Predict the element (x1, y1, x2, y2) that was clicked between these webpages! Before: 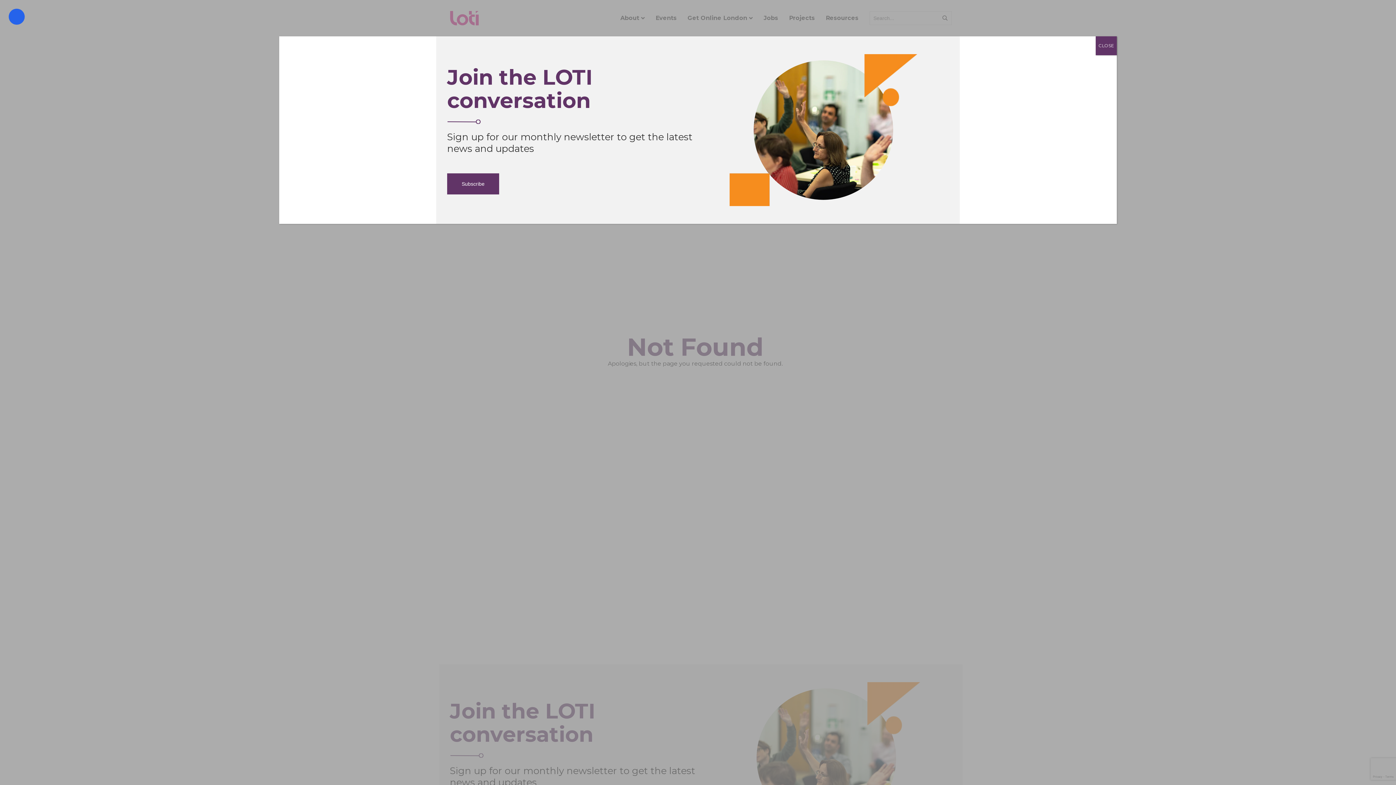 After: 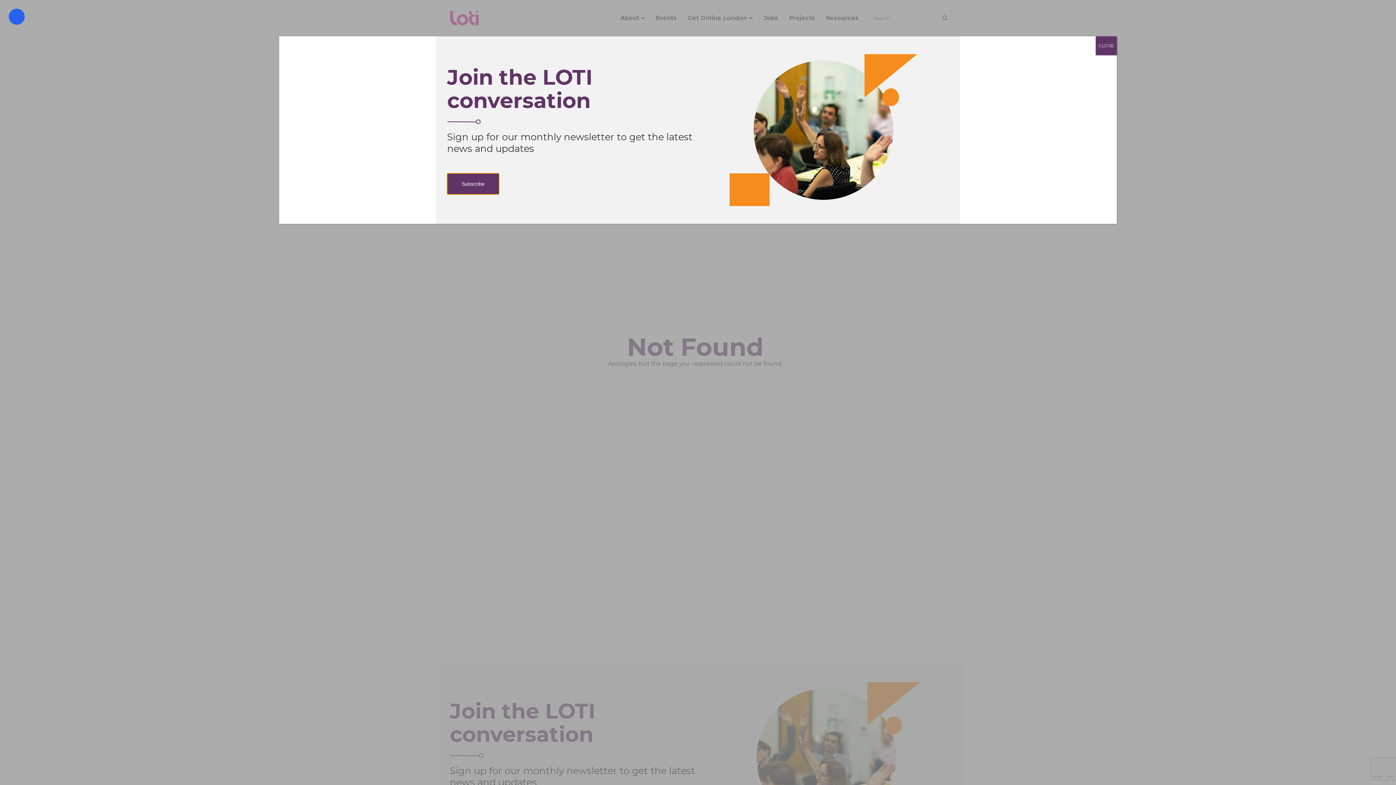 Action: label: 
Subscribe
 bbox: (447, 176, 499, 188)